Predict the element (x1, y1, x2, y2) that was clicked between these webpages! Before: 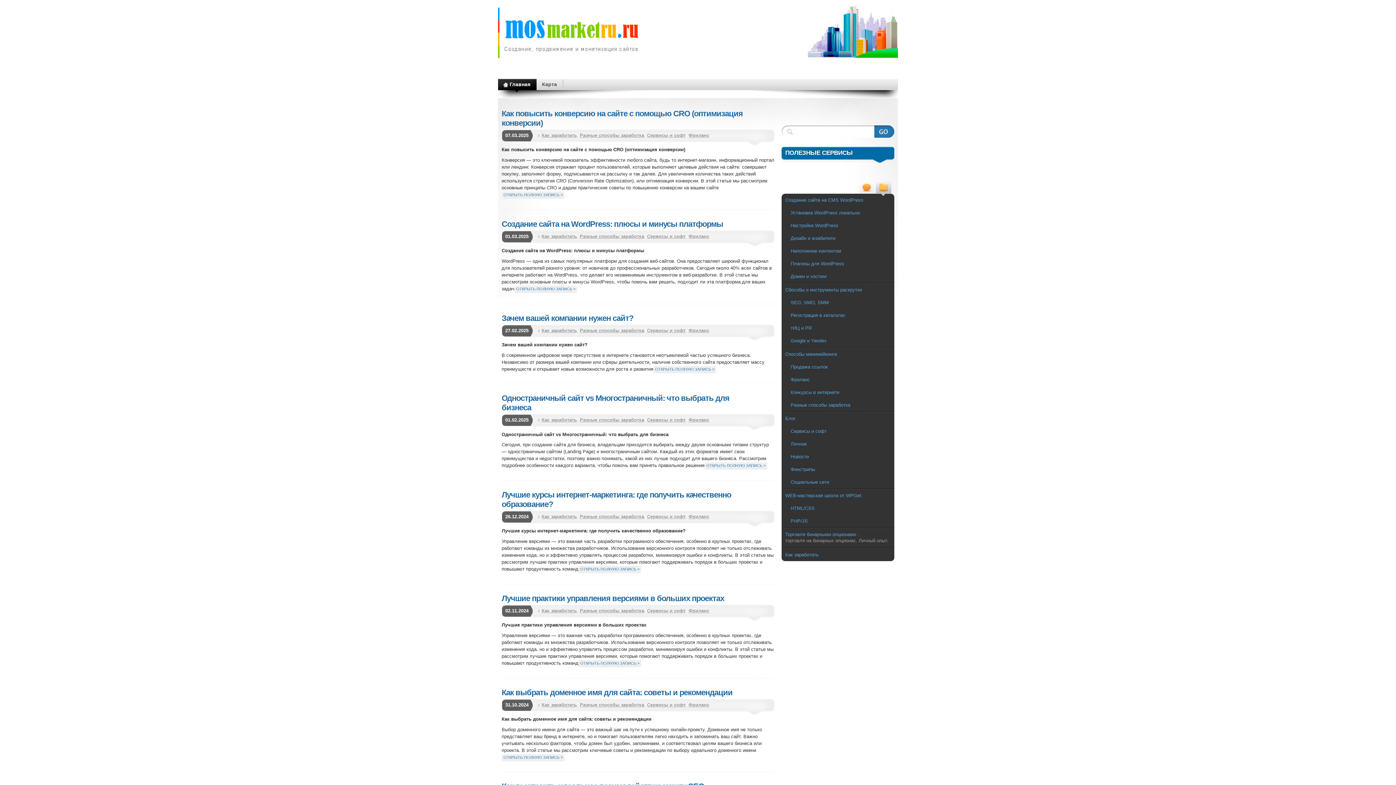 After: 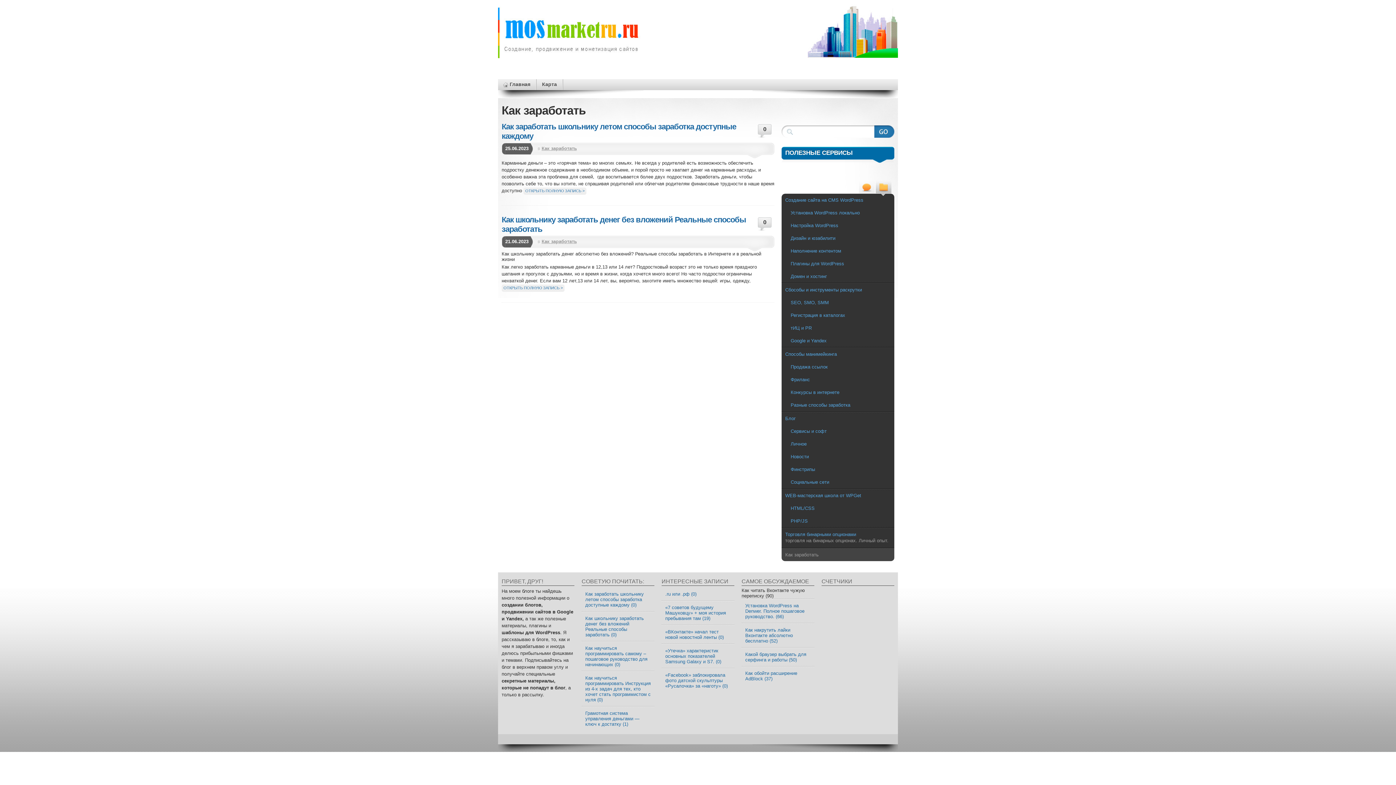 Action: bbox: (541, 608, 577, 613) label: Как заработать